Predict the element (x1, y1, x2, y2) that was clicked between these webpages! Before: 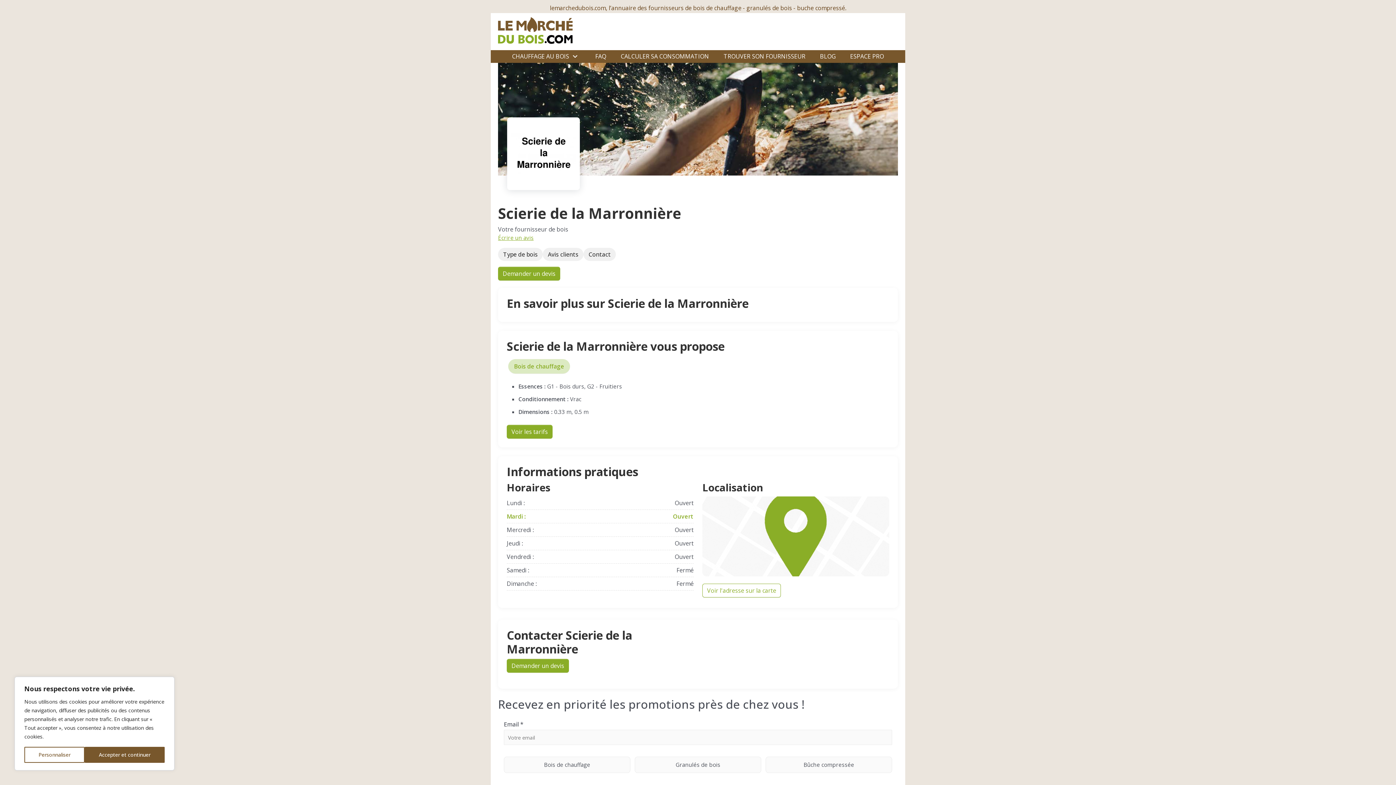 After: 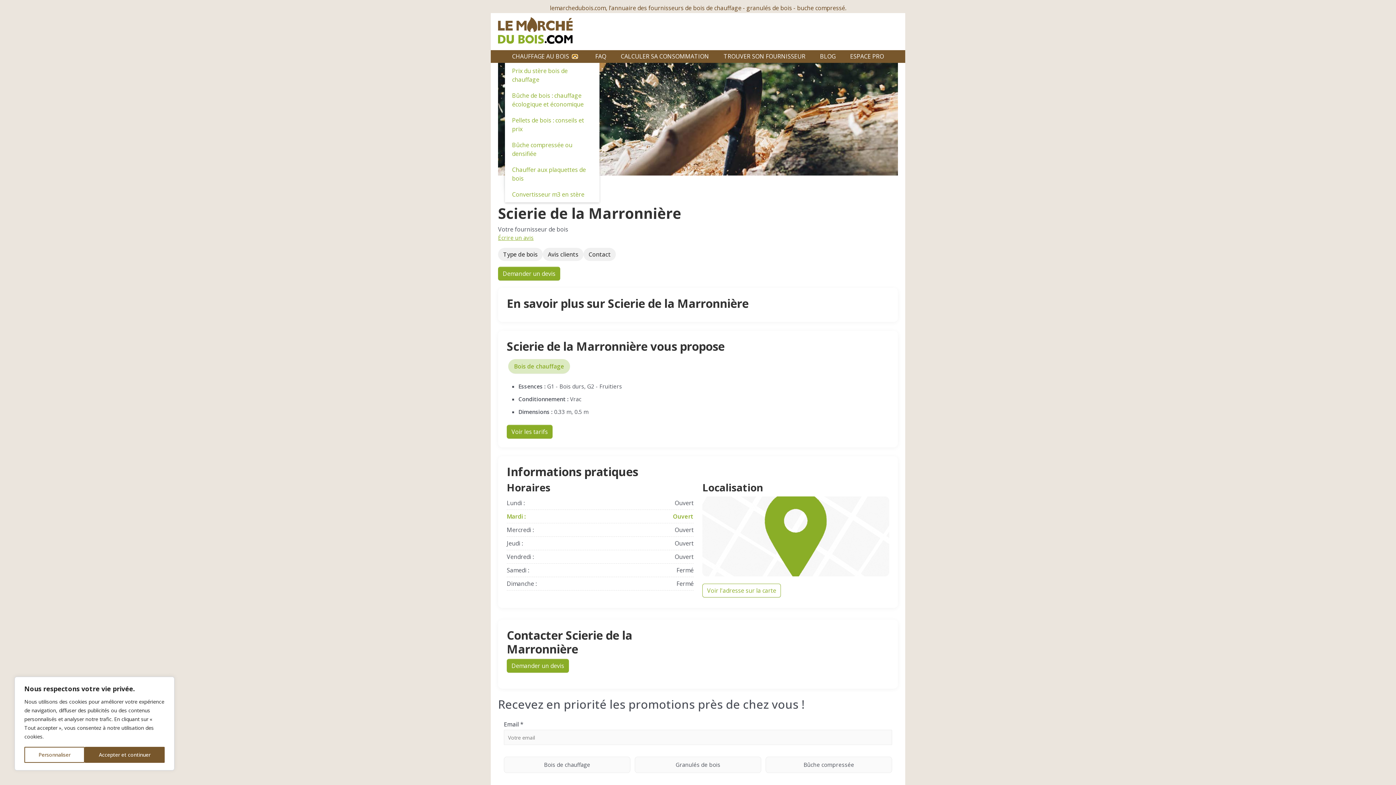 Action: label: Ouvrir le sous-menu bbox: (572, 55, 577, 58)